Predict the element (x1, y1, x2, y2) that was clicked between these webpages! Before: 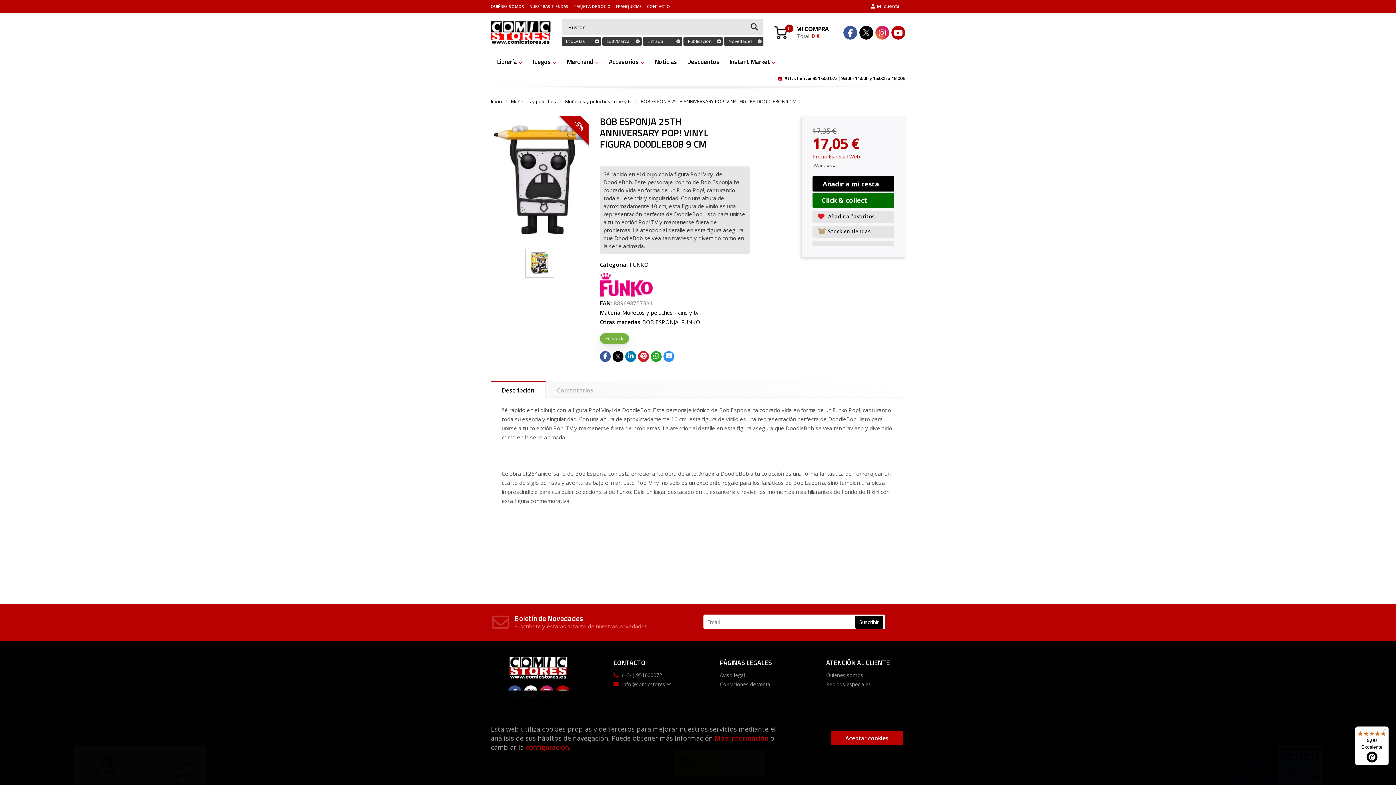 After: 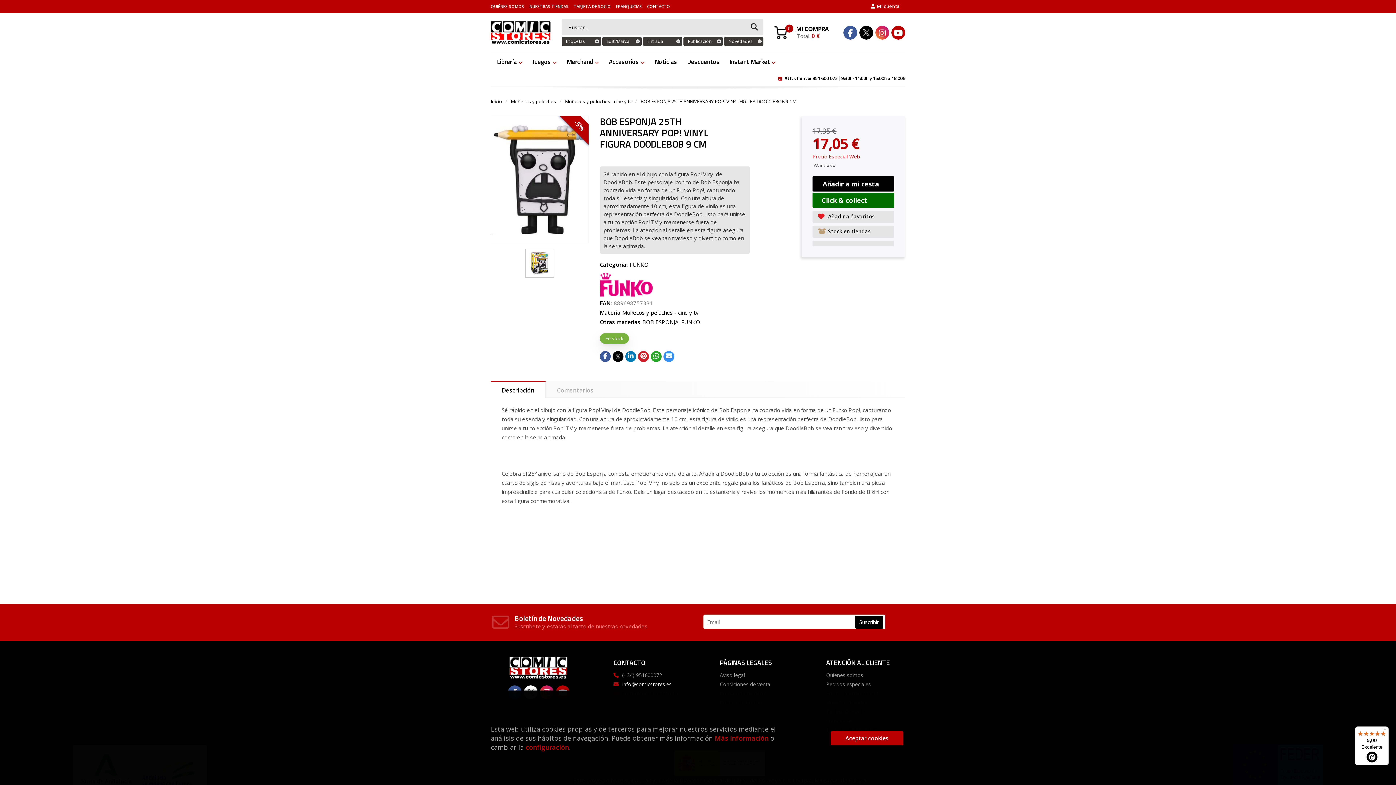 Action: bbox: (613, 680, 671, 689) label: info@comicstores.es